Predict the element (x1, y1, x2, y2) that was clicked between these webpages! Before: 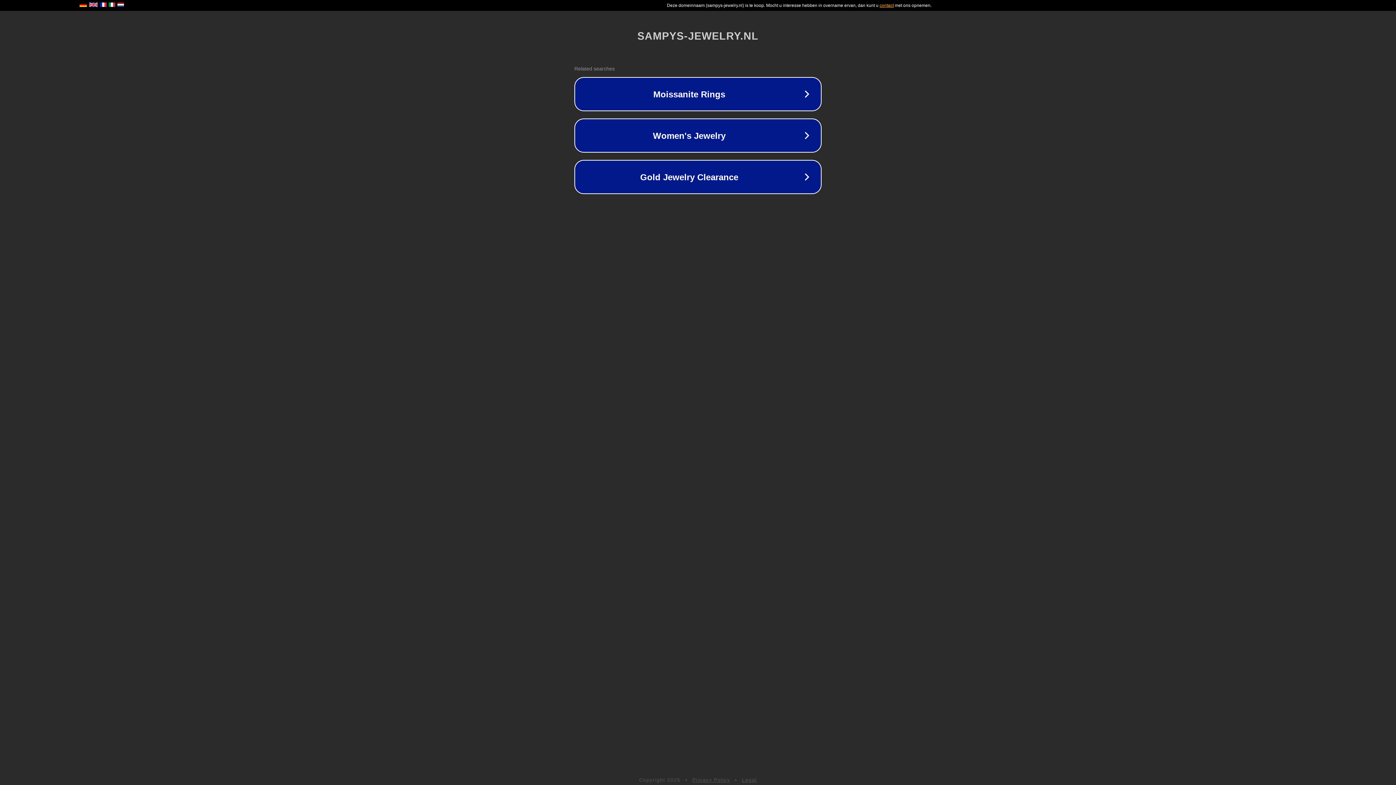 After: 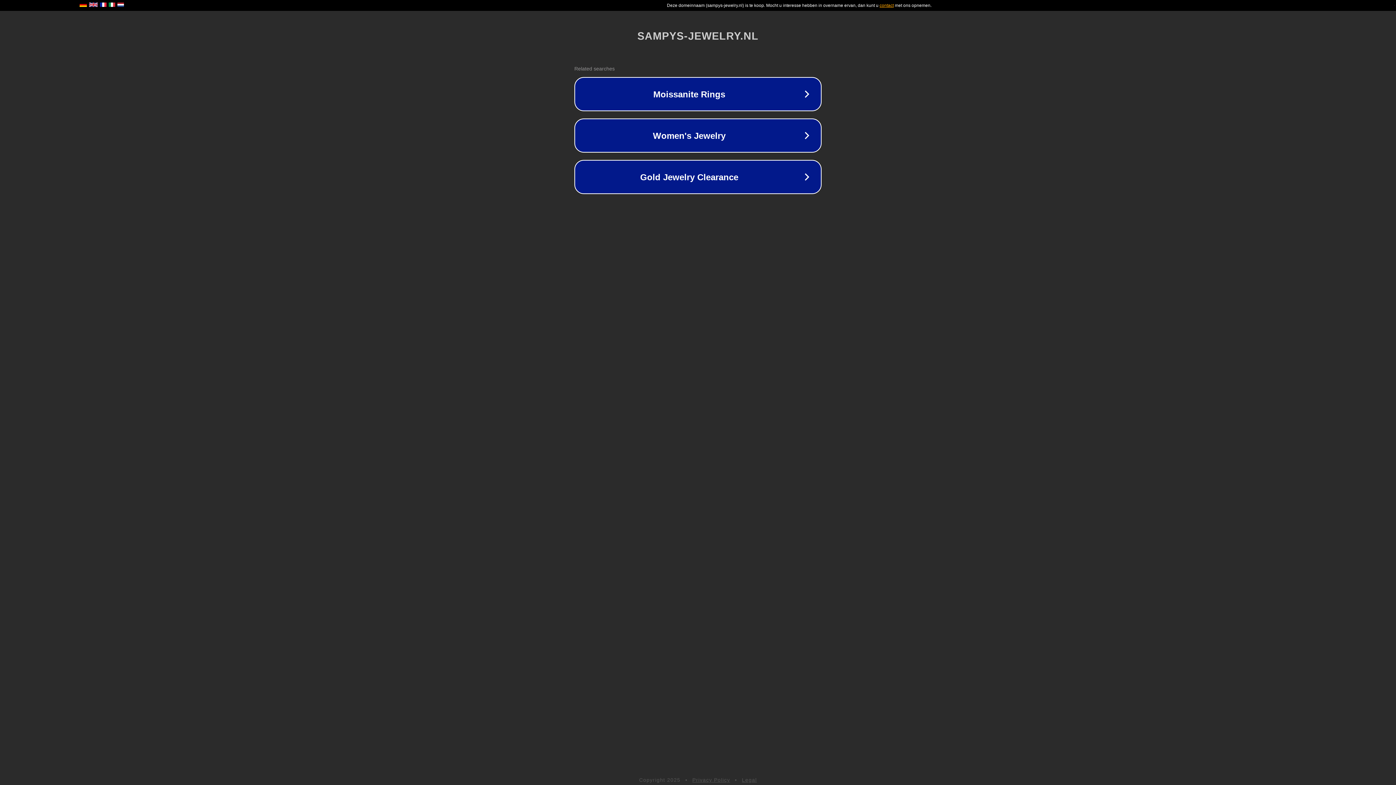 Action: bbox: (742, 777, 757, 783) label: Legal